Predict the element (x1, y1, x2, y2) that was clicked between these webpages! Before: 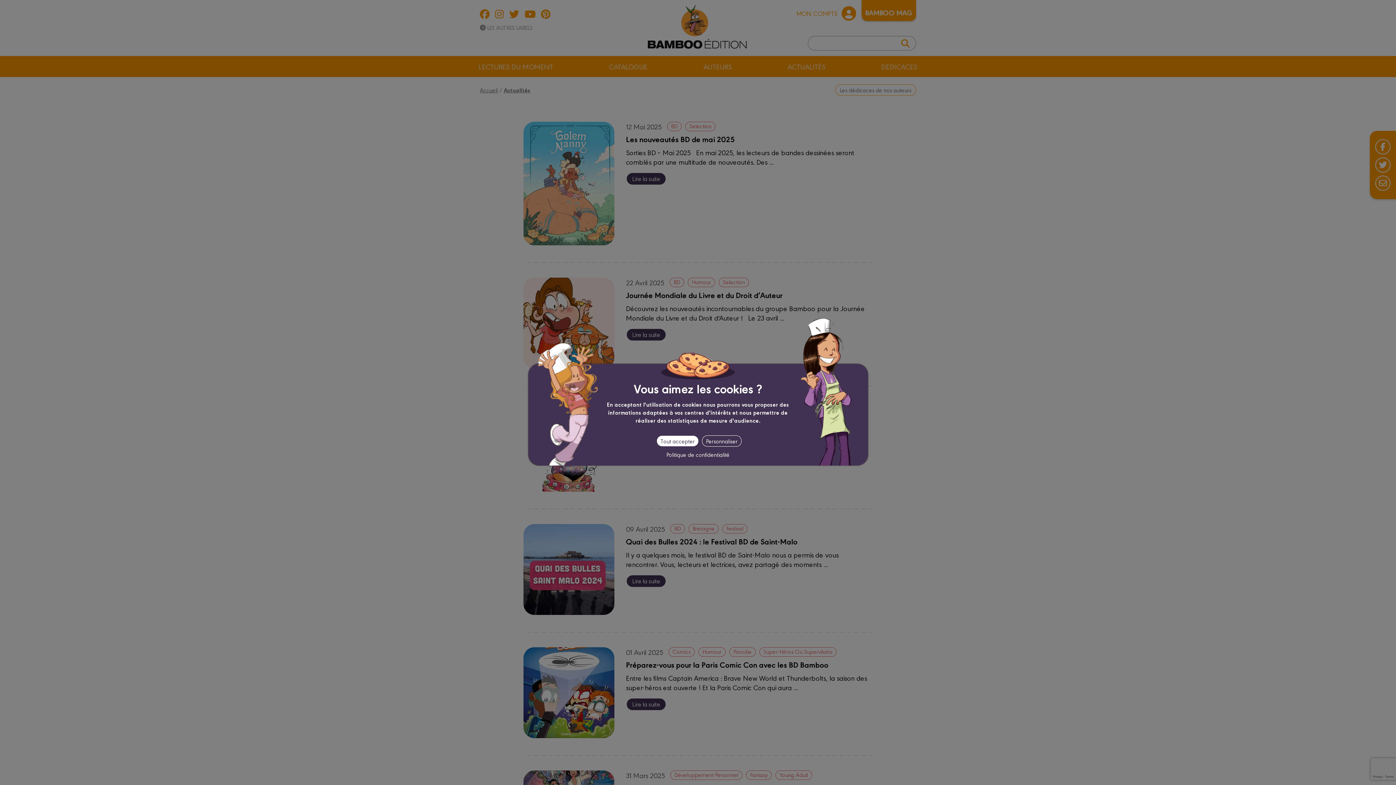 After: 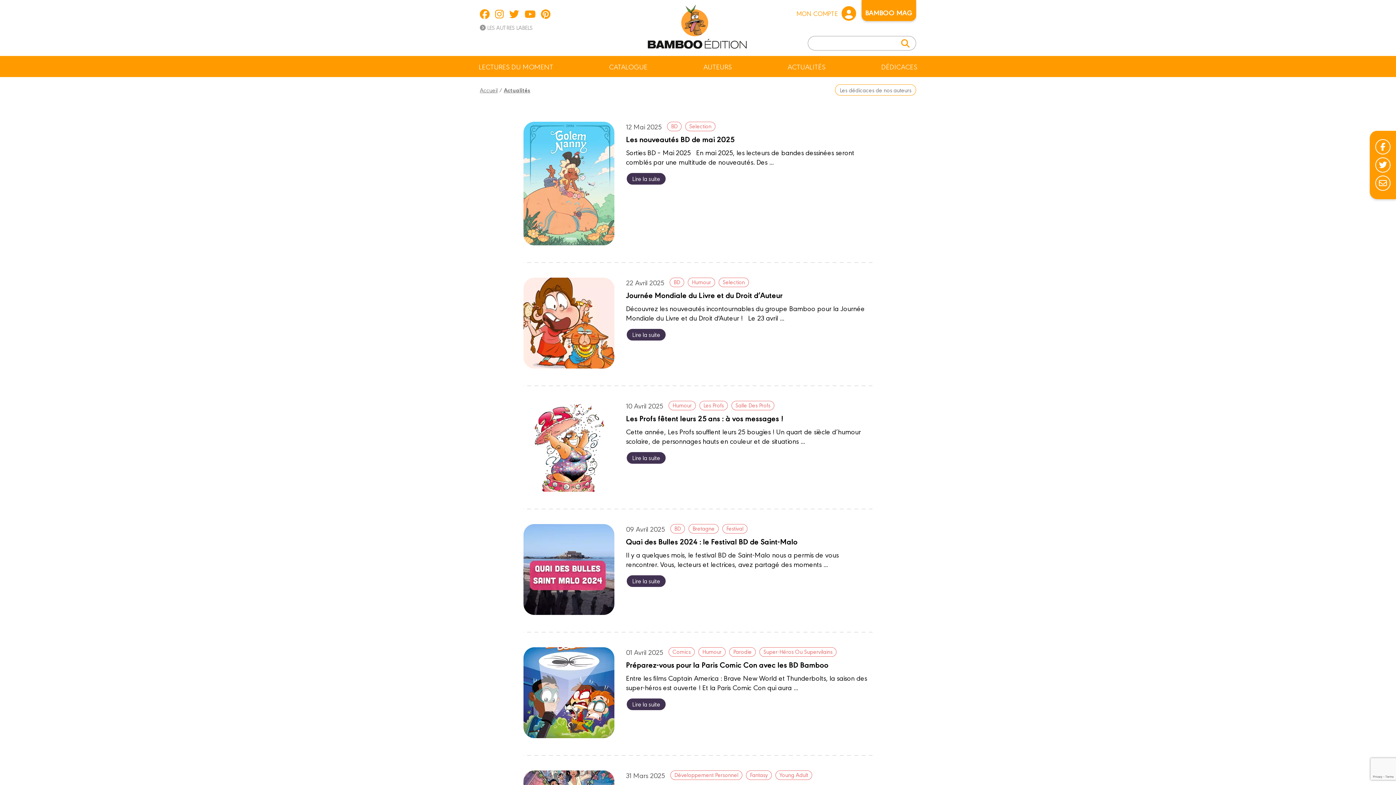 Action: bbox: (657, 436, 698, 446) label: Cookies : Tout accepter